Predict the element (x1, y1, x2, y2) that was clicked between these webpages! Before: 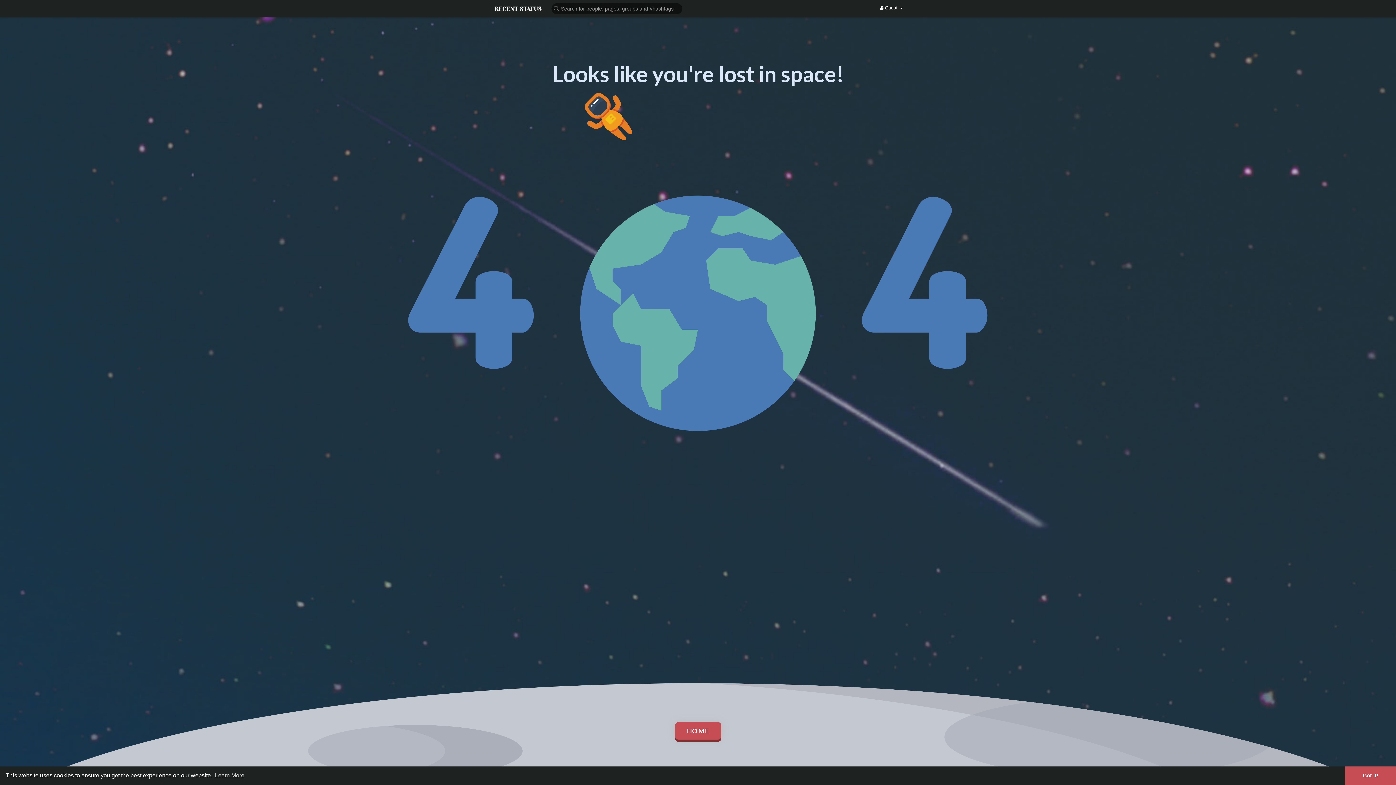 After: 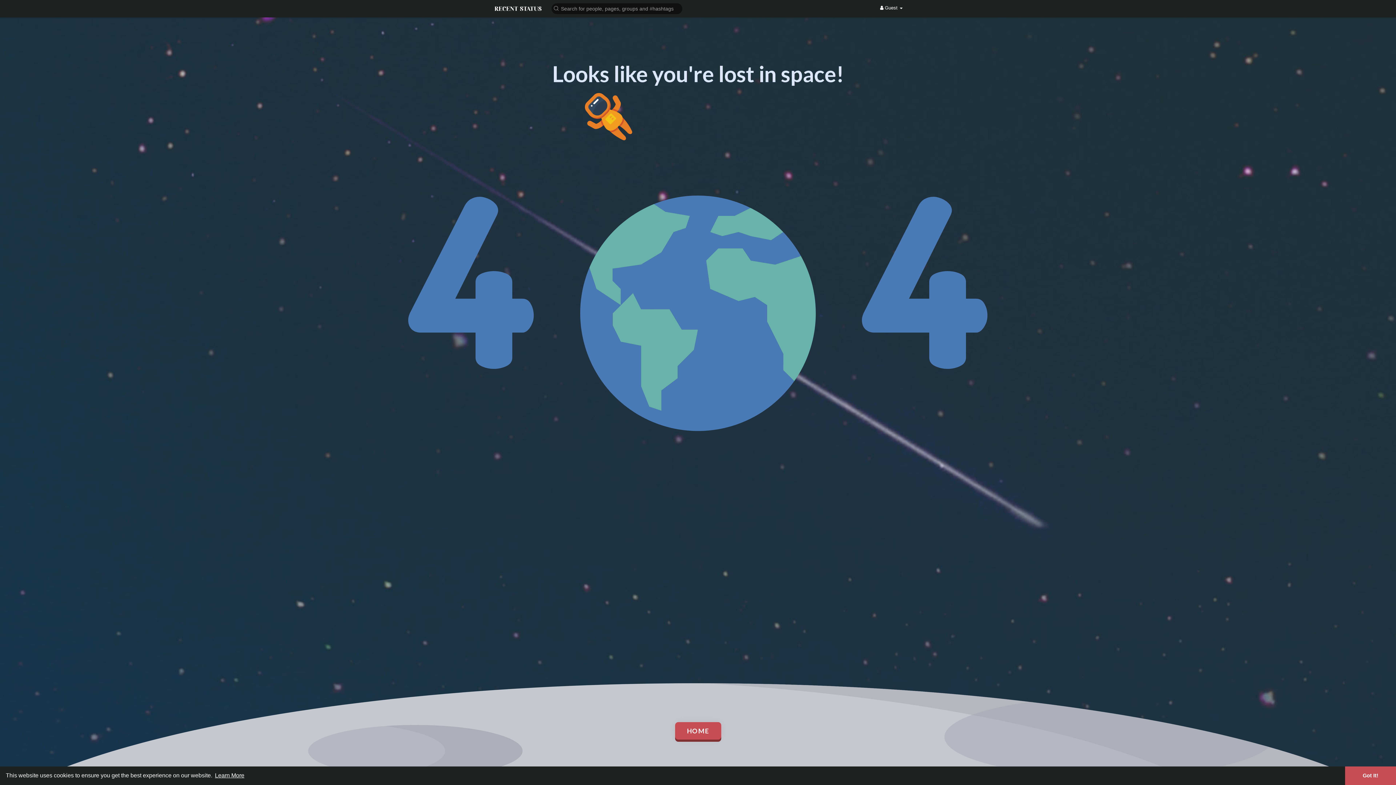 Action: label: learn more about cookies bbox: (213, 770, 245, 781)